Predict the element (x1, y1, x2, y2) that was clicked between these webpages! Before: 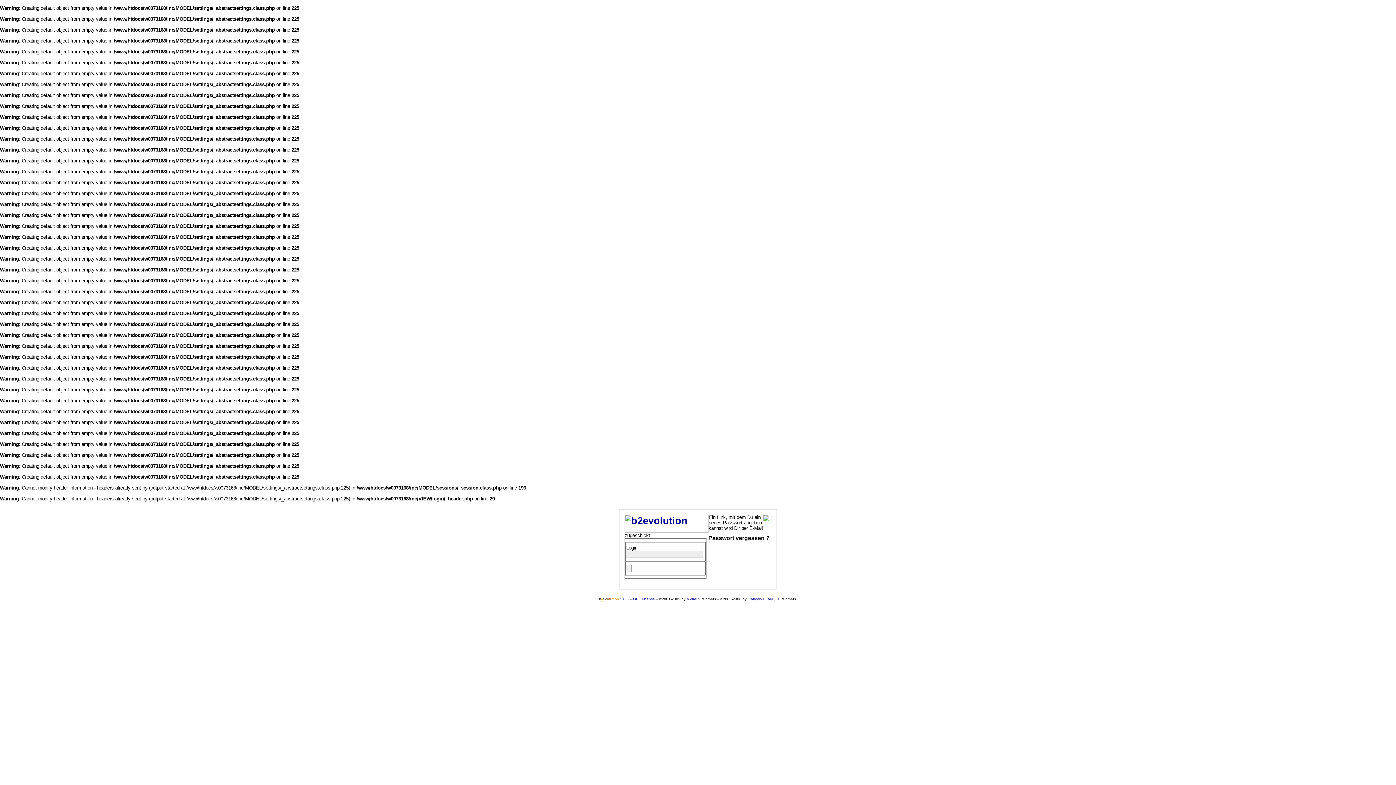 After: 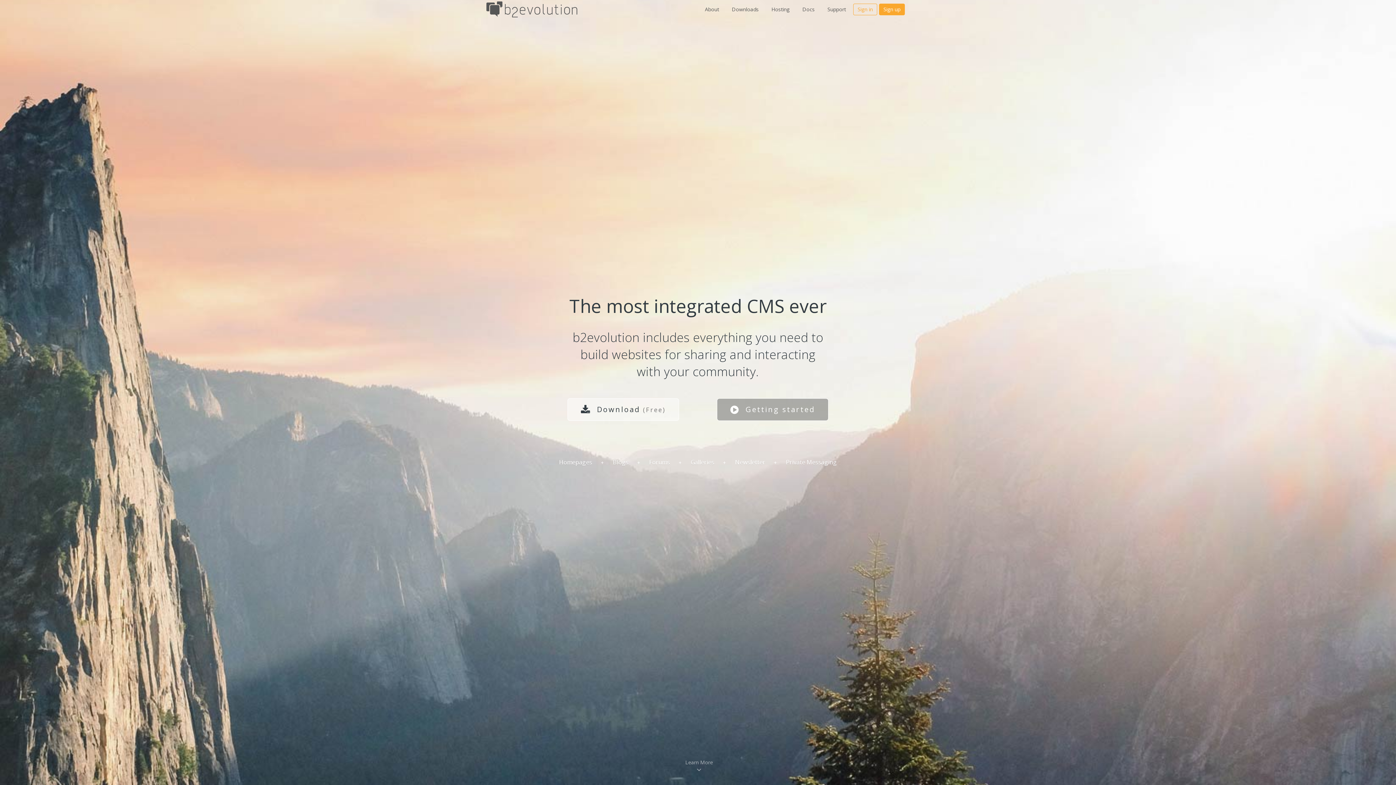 Action: label: b2evolution 1.8.6 bbox: (599, 597, 628, 601)